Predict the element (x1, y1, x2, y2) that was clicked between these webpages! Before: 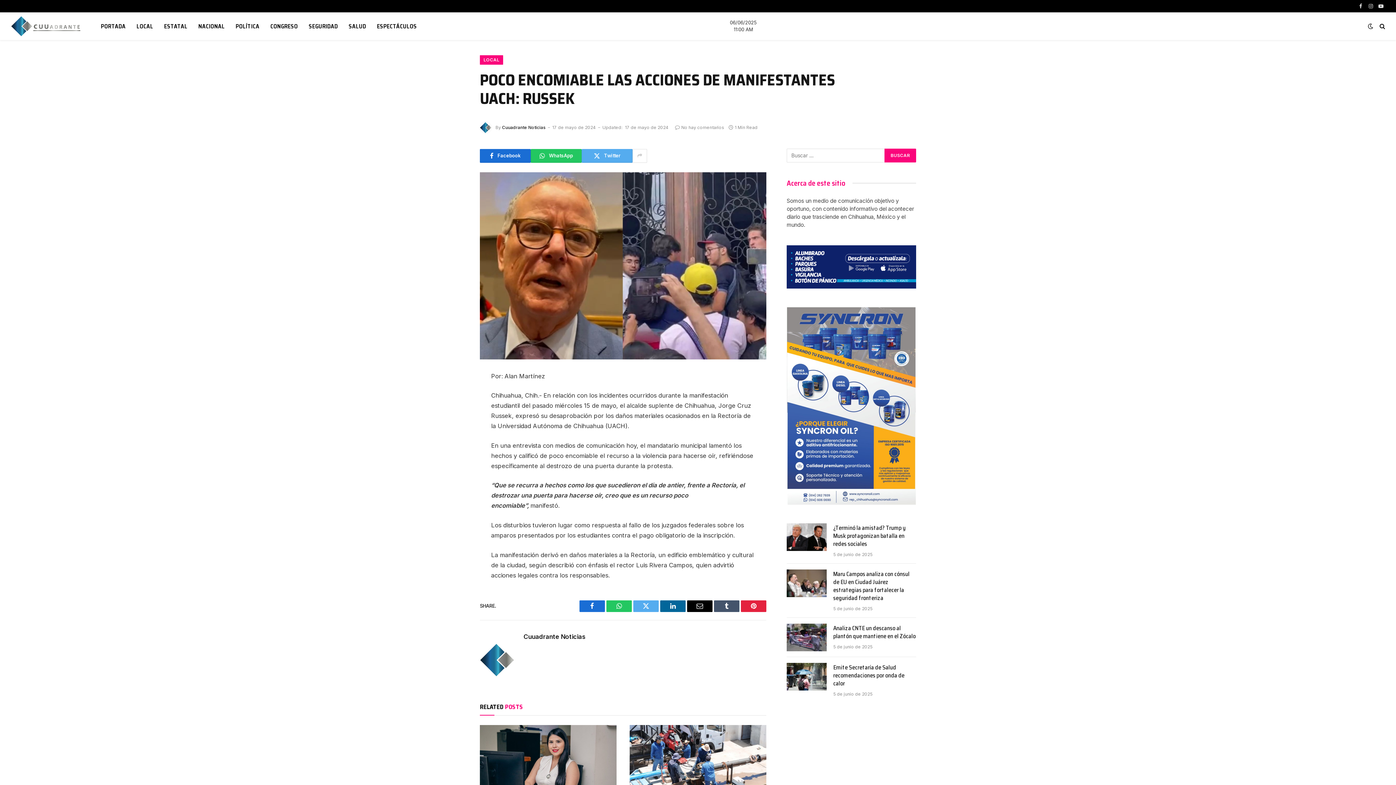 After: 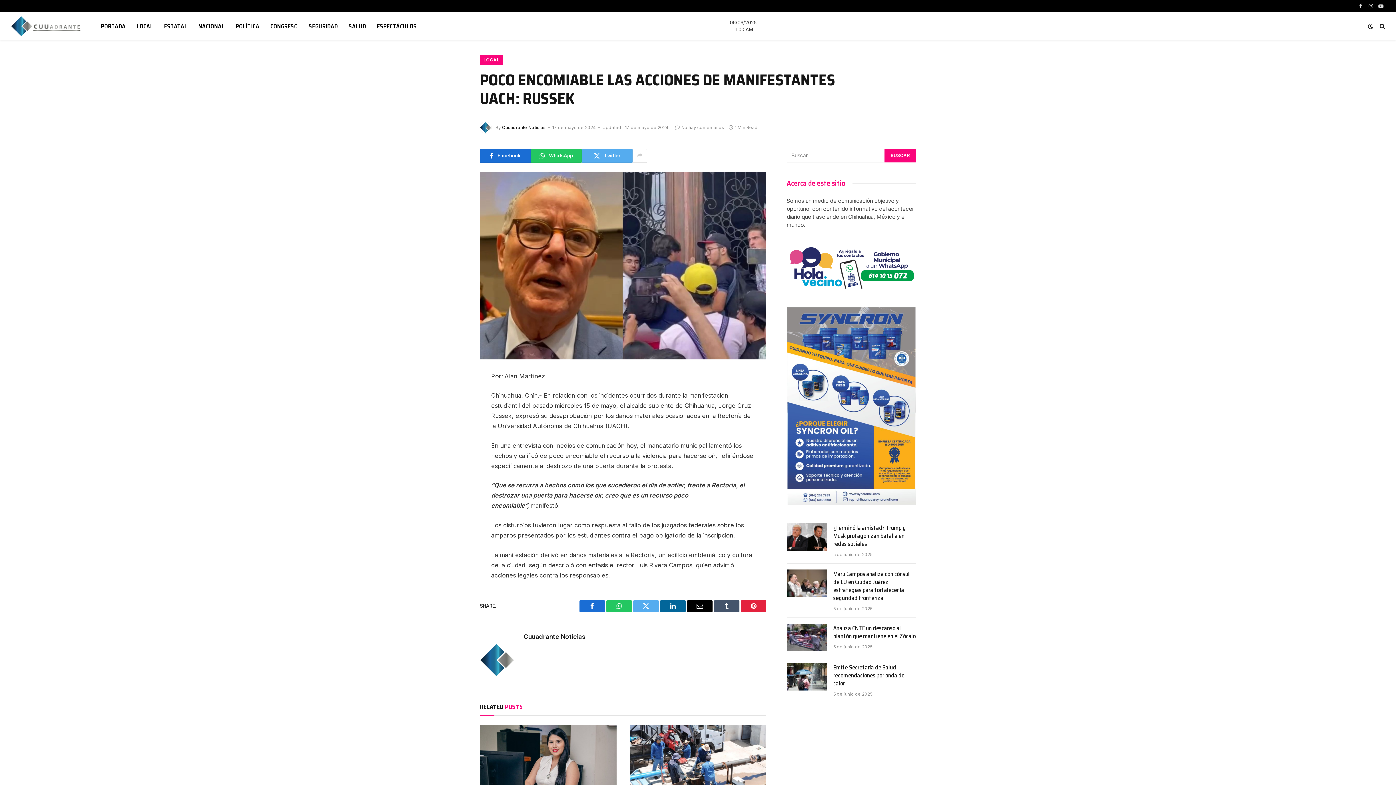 Action: bbox: (447, 420, 461, 435)